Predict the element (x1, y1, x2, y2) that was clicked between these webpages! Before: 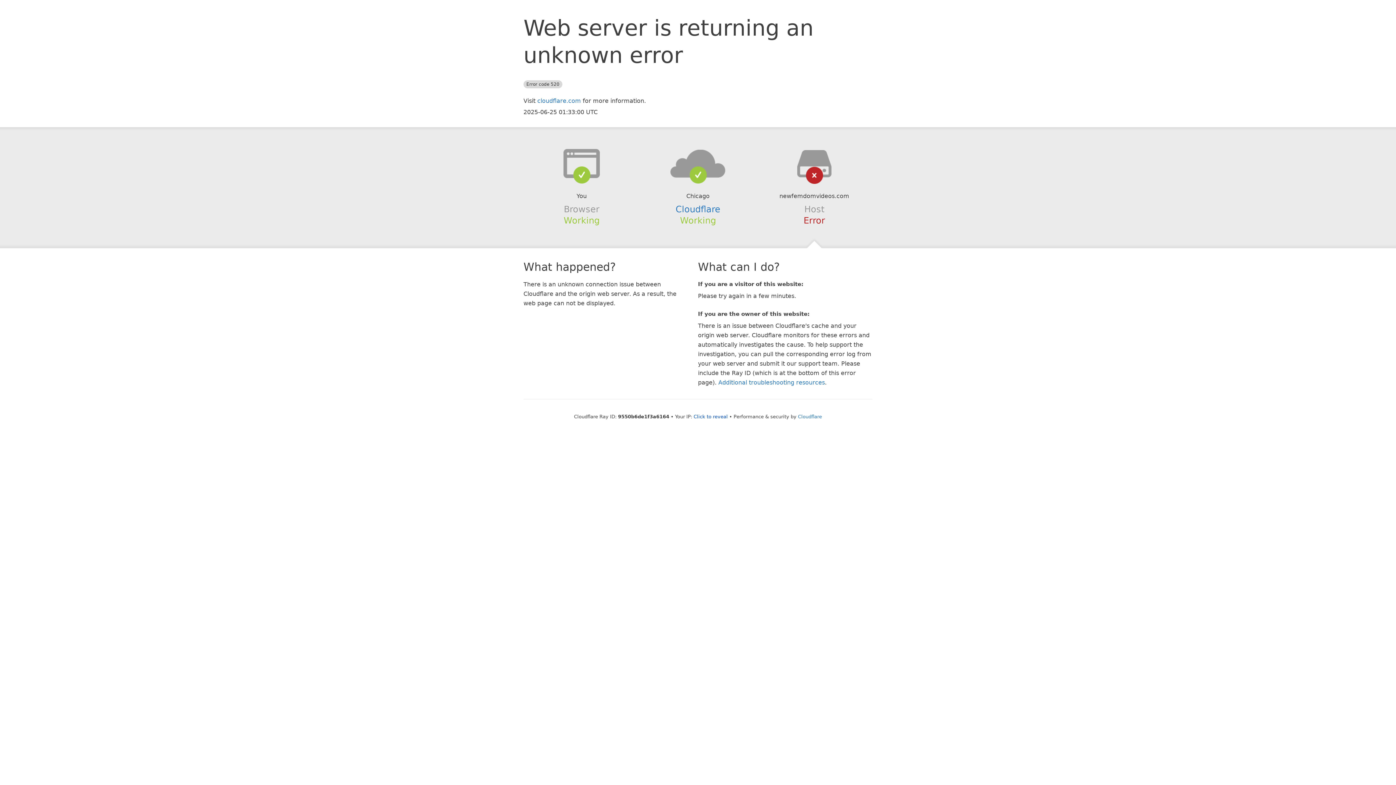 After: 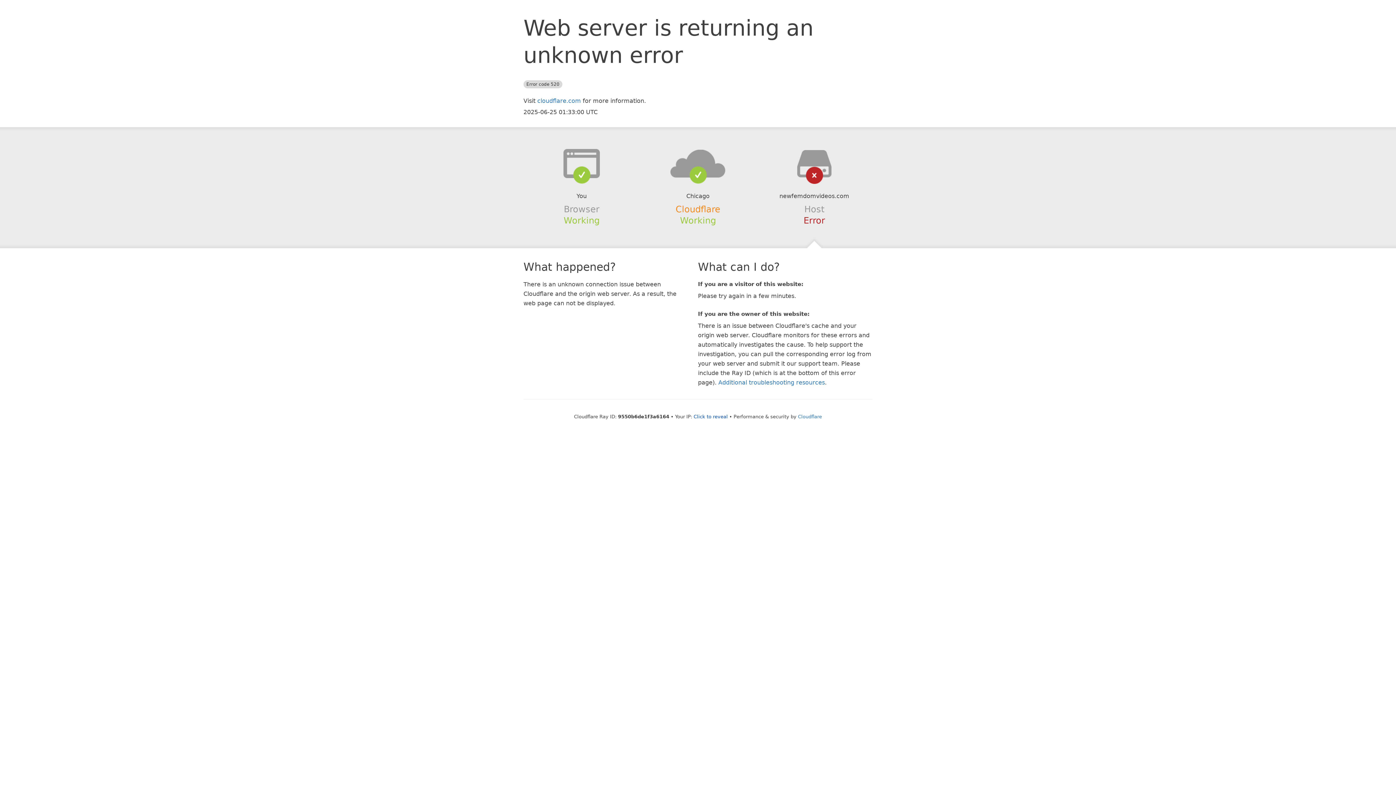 Action: label: Cloudflare bbox: (675, 204, 720, 214)